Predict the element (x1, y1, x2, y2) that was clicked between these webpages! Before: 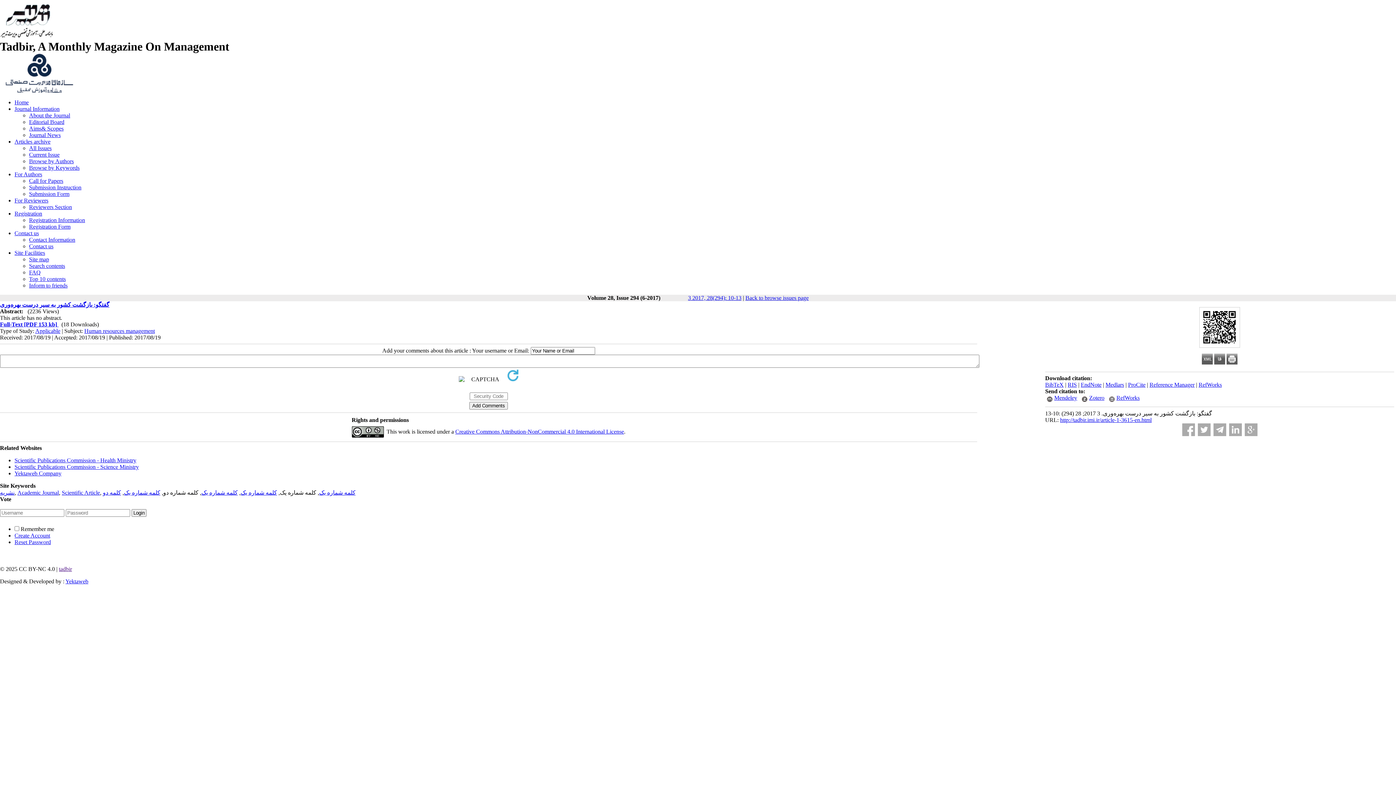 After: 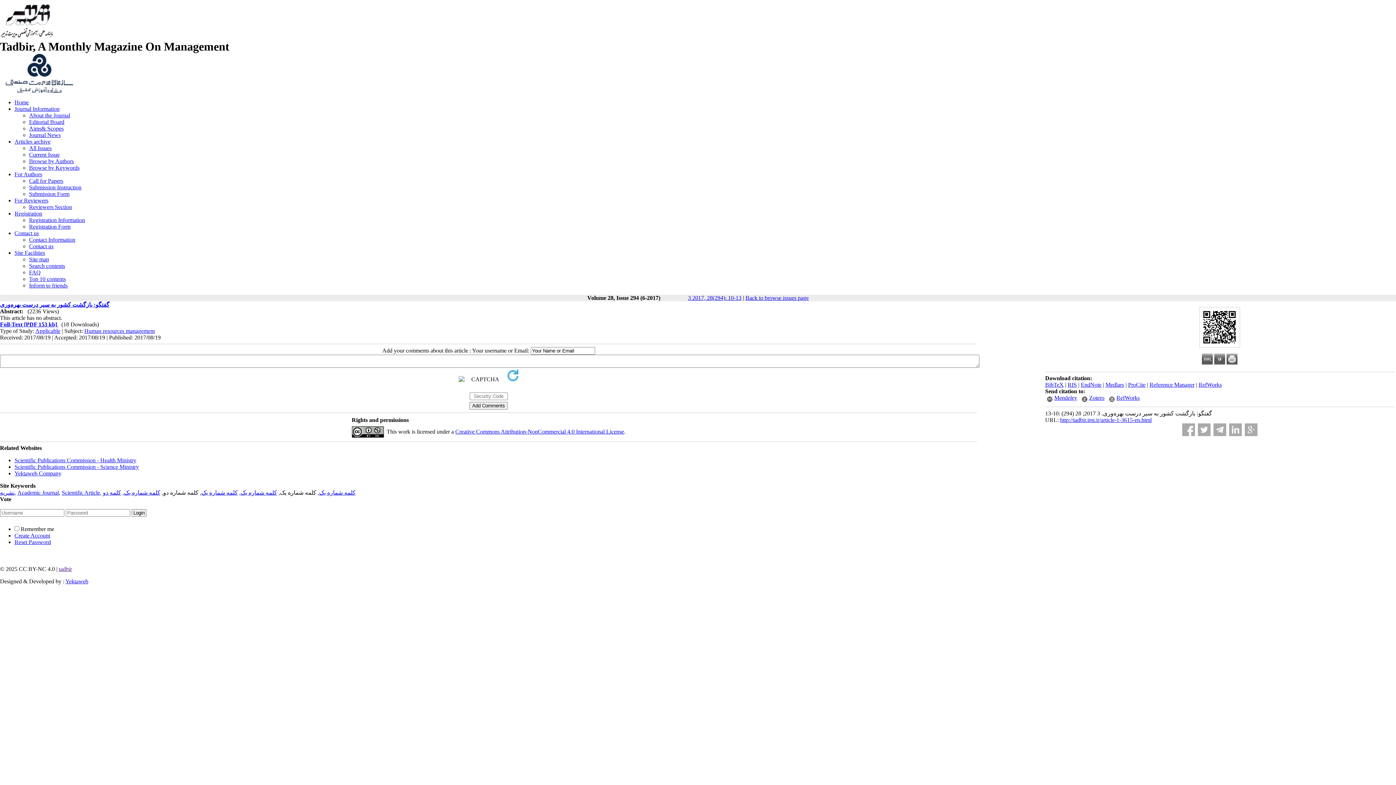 Action: label: ProCite bbox: (1128, 381, 1145, 388)